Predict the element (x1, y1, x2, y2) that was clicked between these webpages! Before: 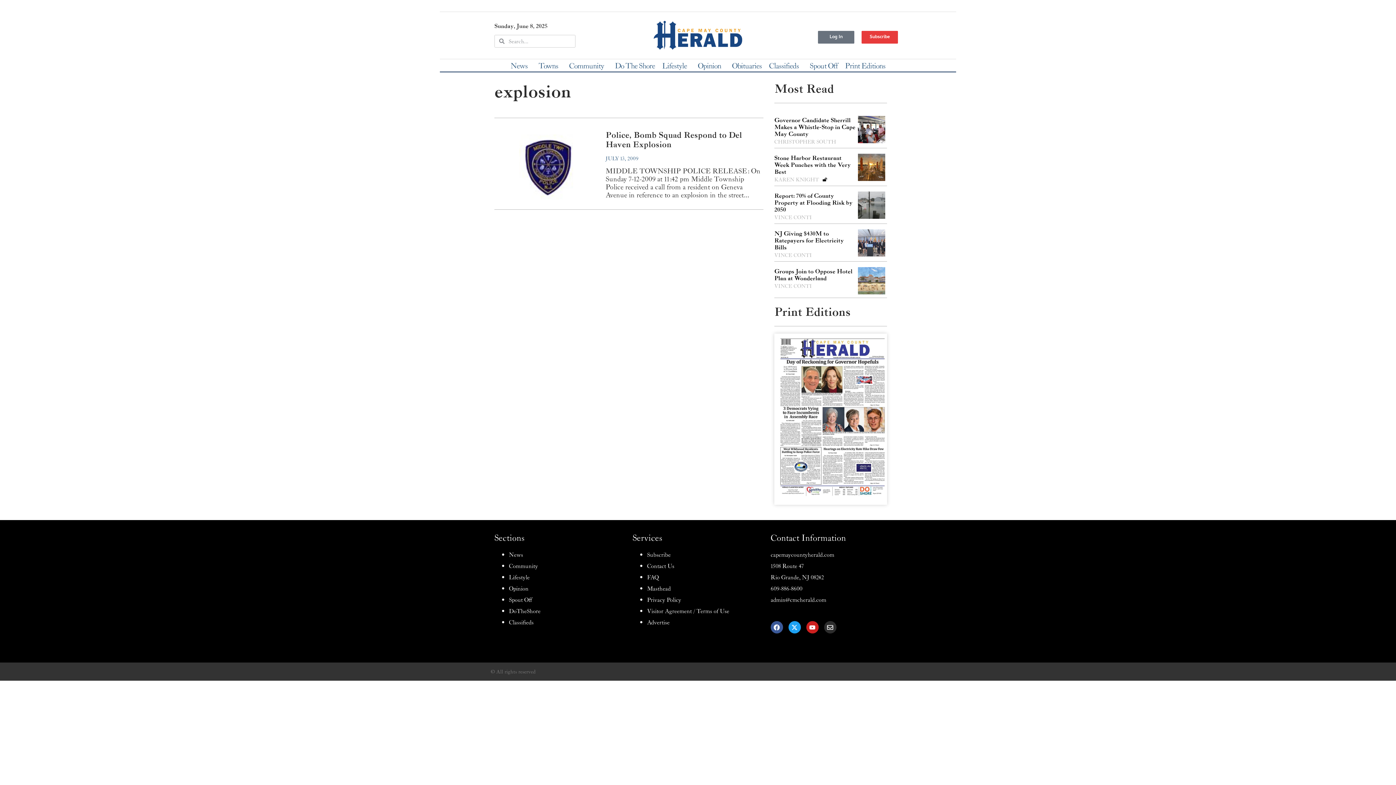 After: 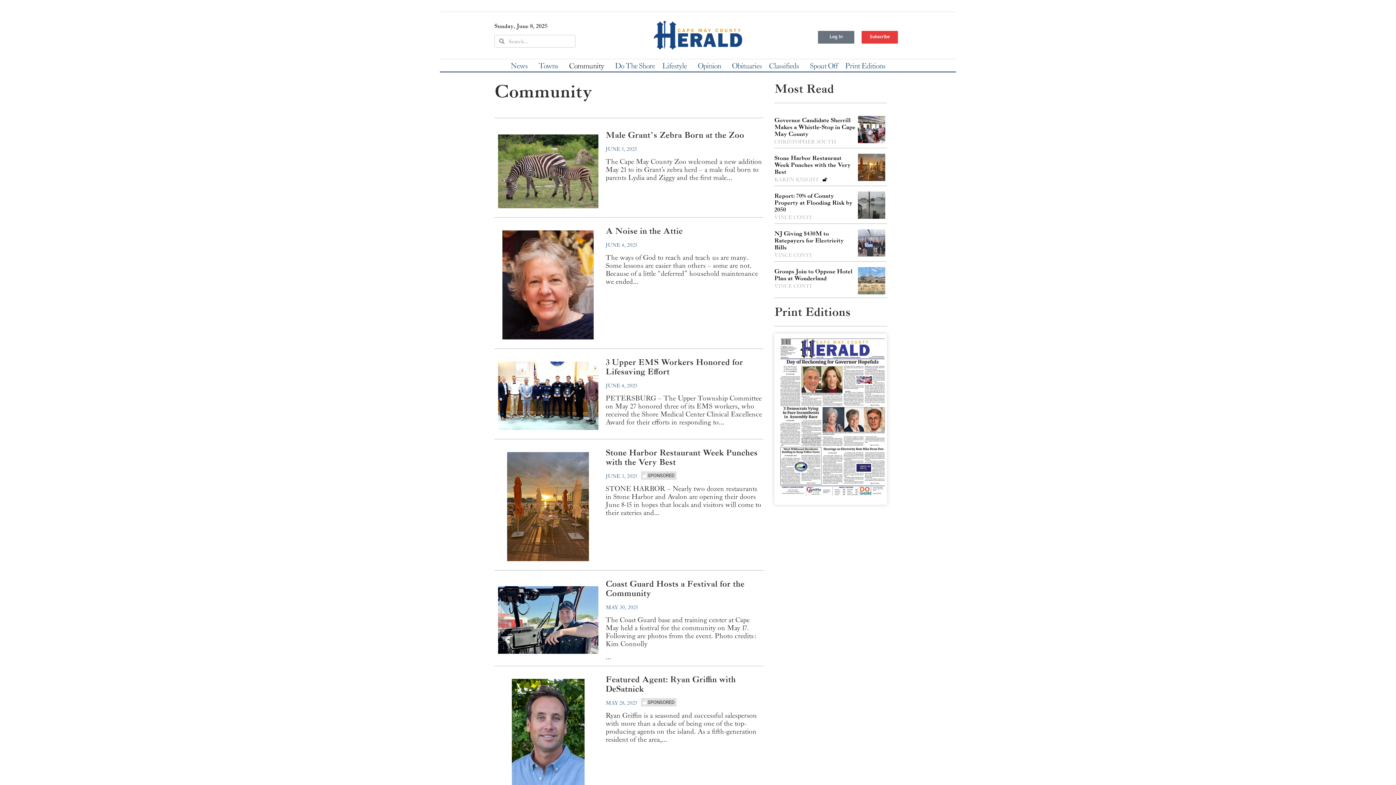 Action: label: Community bbox: (509, 561, 538, 570)